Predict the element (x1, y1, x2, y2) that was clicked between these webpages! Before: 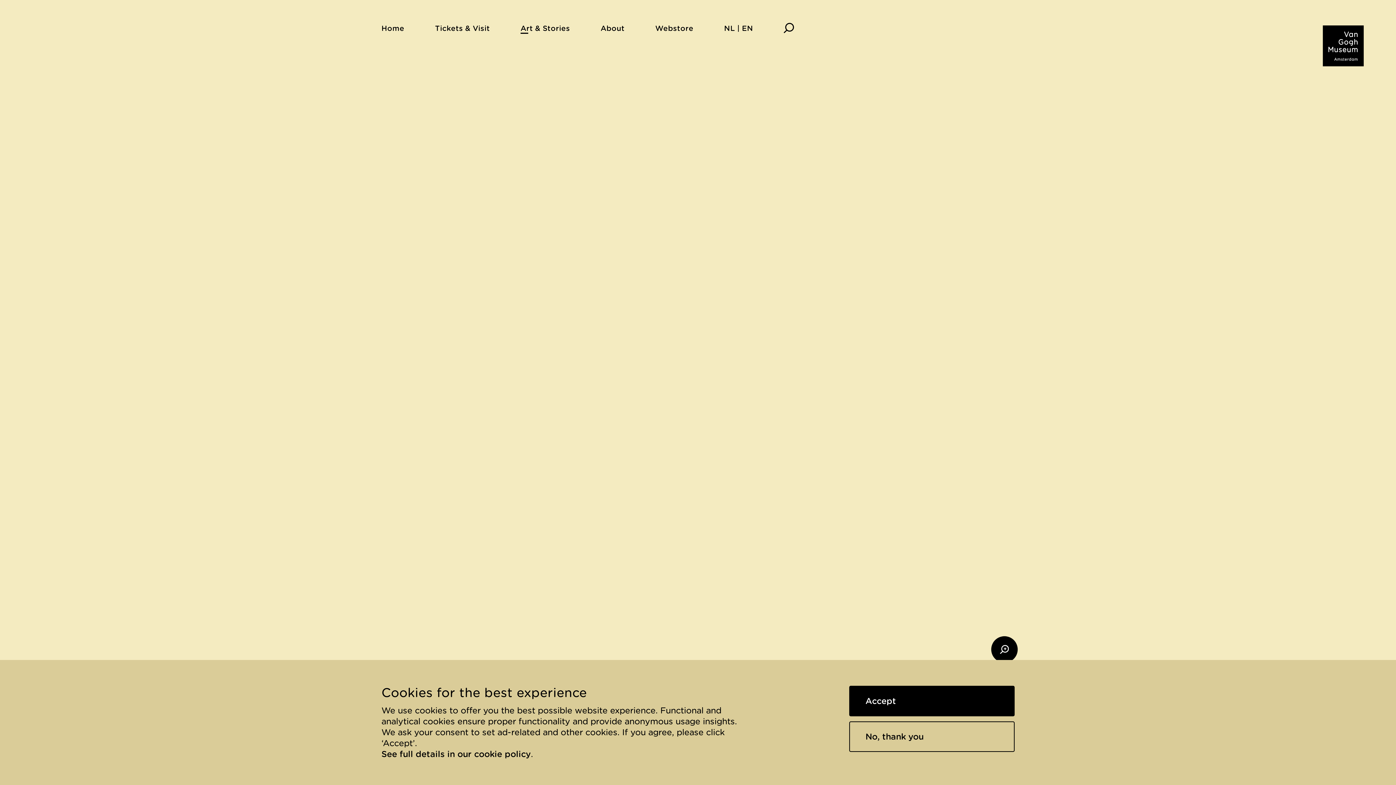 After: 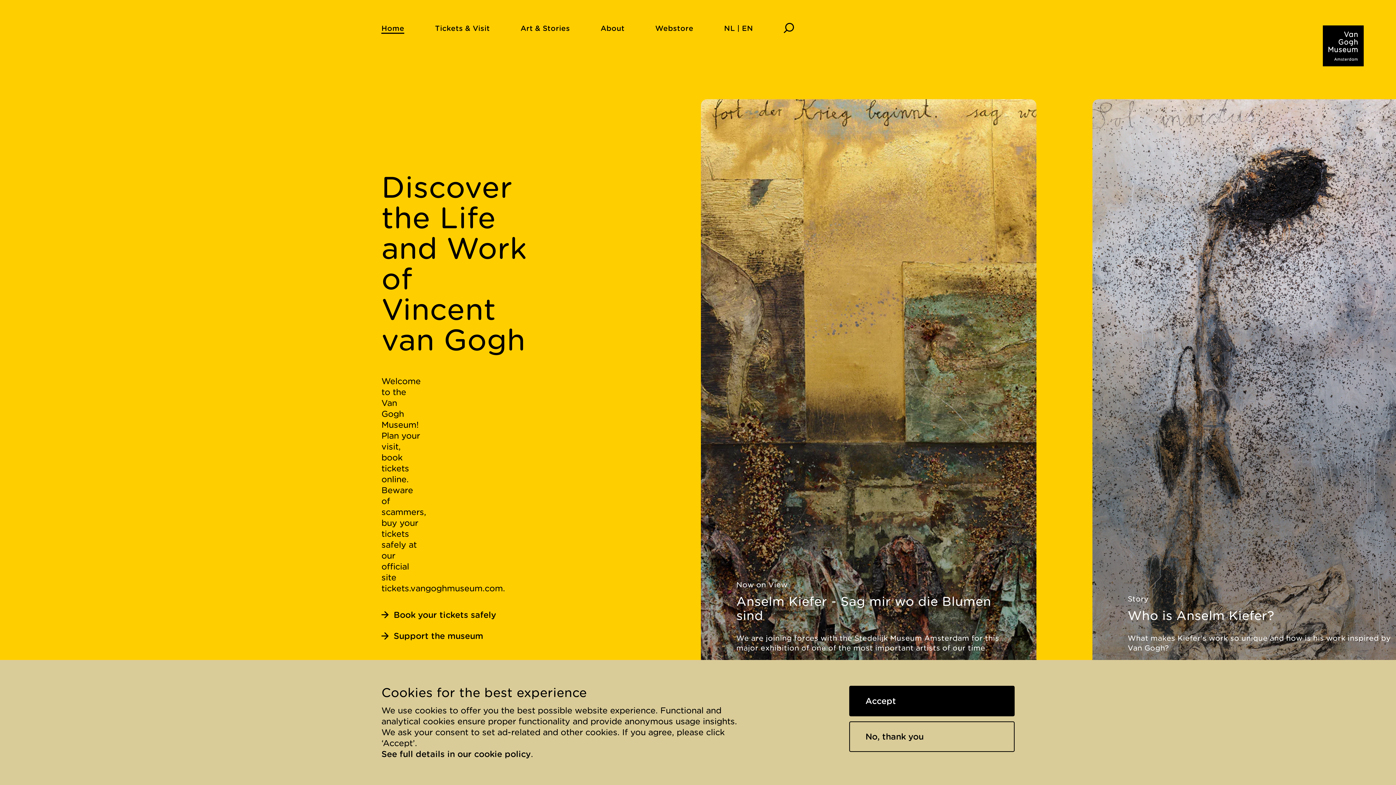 Action: bbox: (366, 16, 419, 39) label: Home